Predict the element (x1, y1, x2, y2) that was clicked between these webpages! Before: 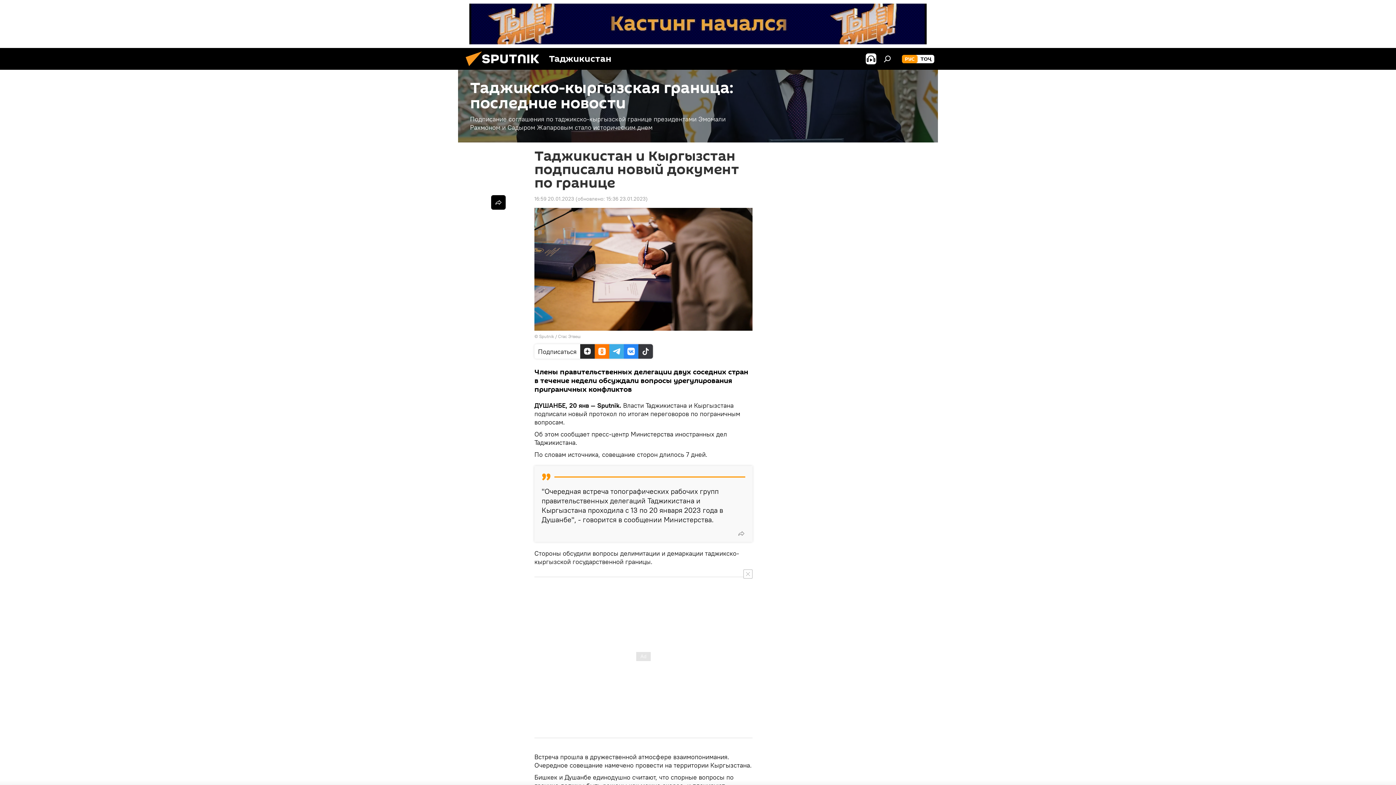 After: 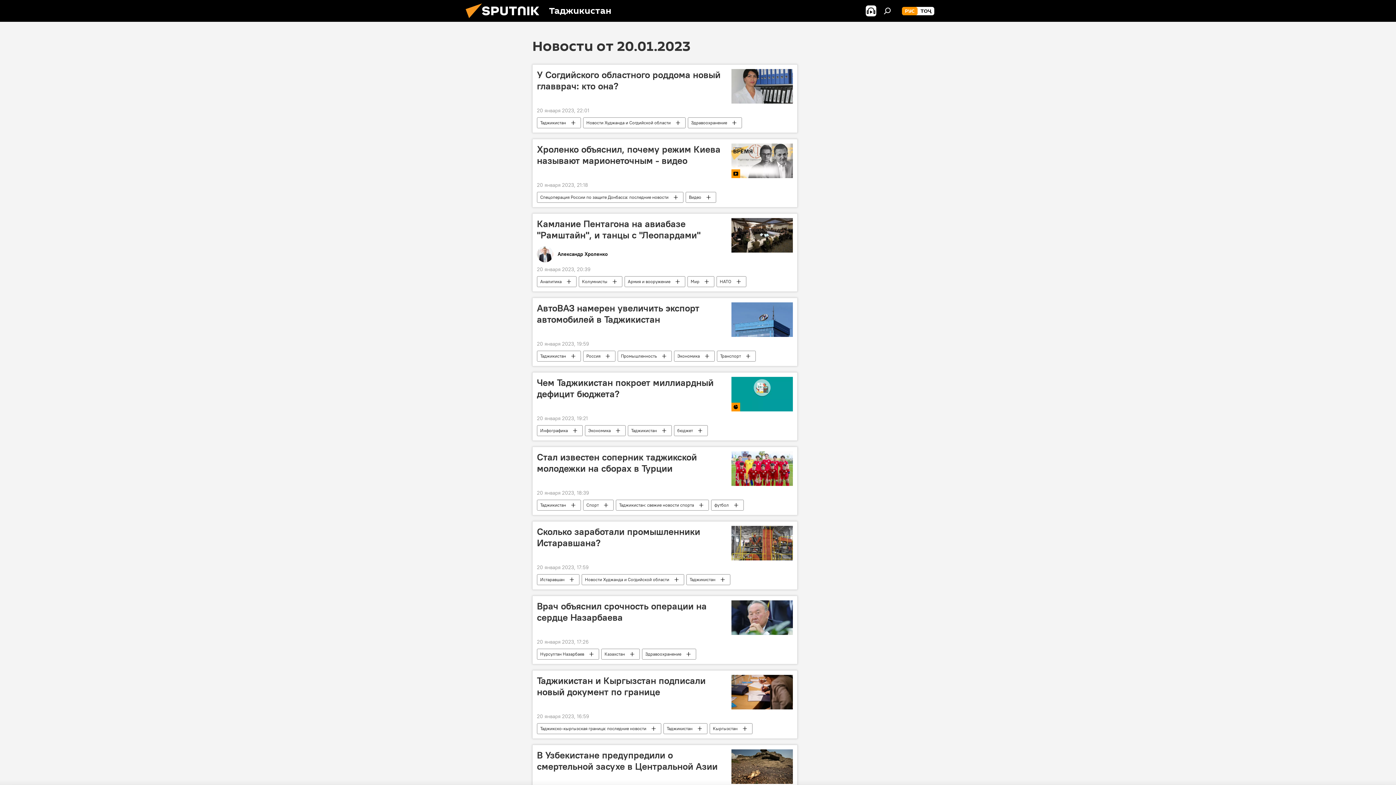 Action: bbox: (534, 195, 574, 202) label: 16:59 20.01.2023